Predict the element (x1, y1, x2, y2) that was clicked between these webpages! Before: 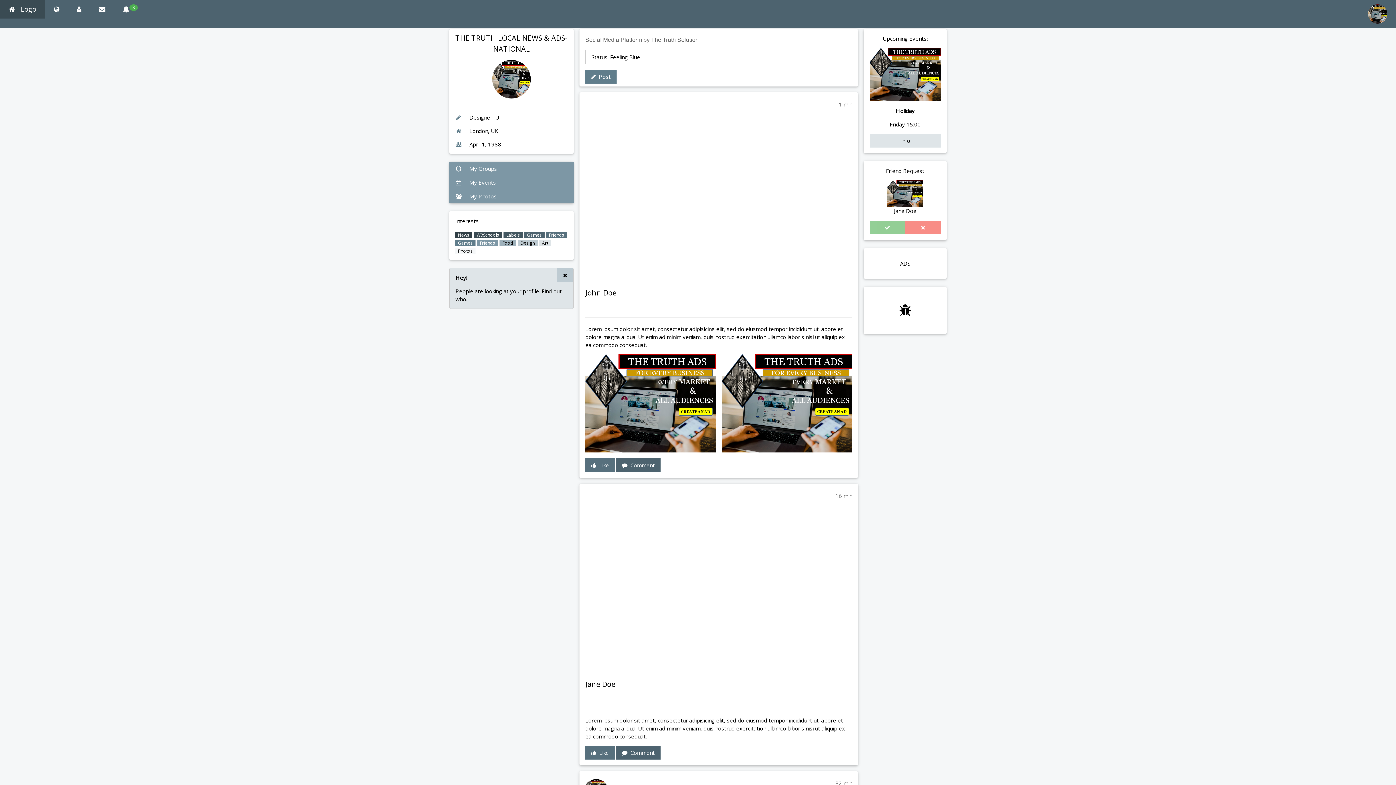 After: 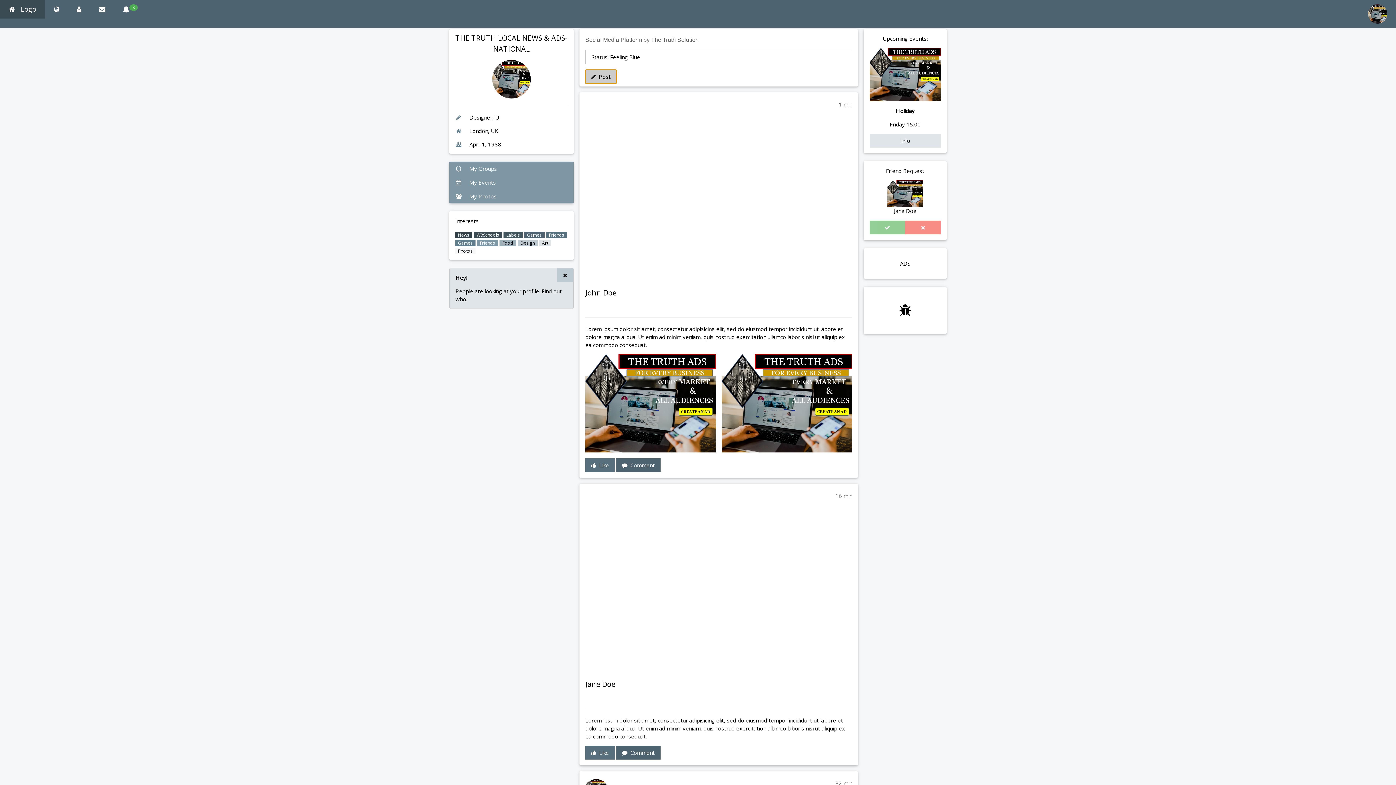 Action: label:   Post bbox: (585, 69, 616, 83)